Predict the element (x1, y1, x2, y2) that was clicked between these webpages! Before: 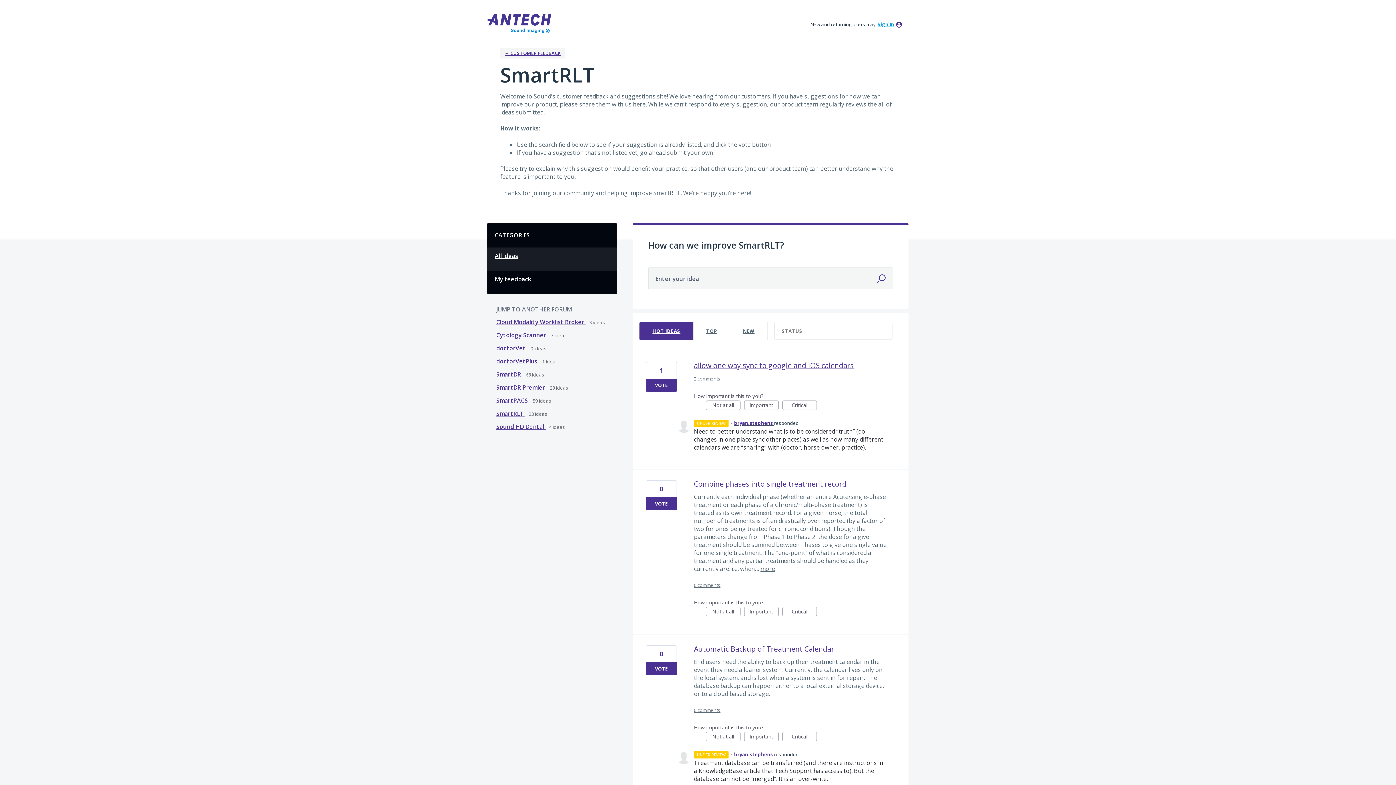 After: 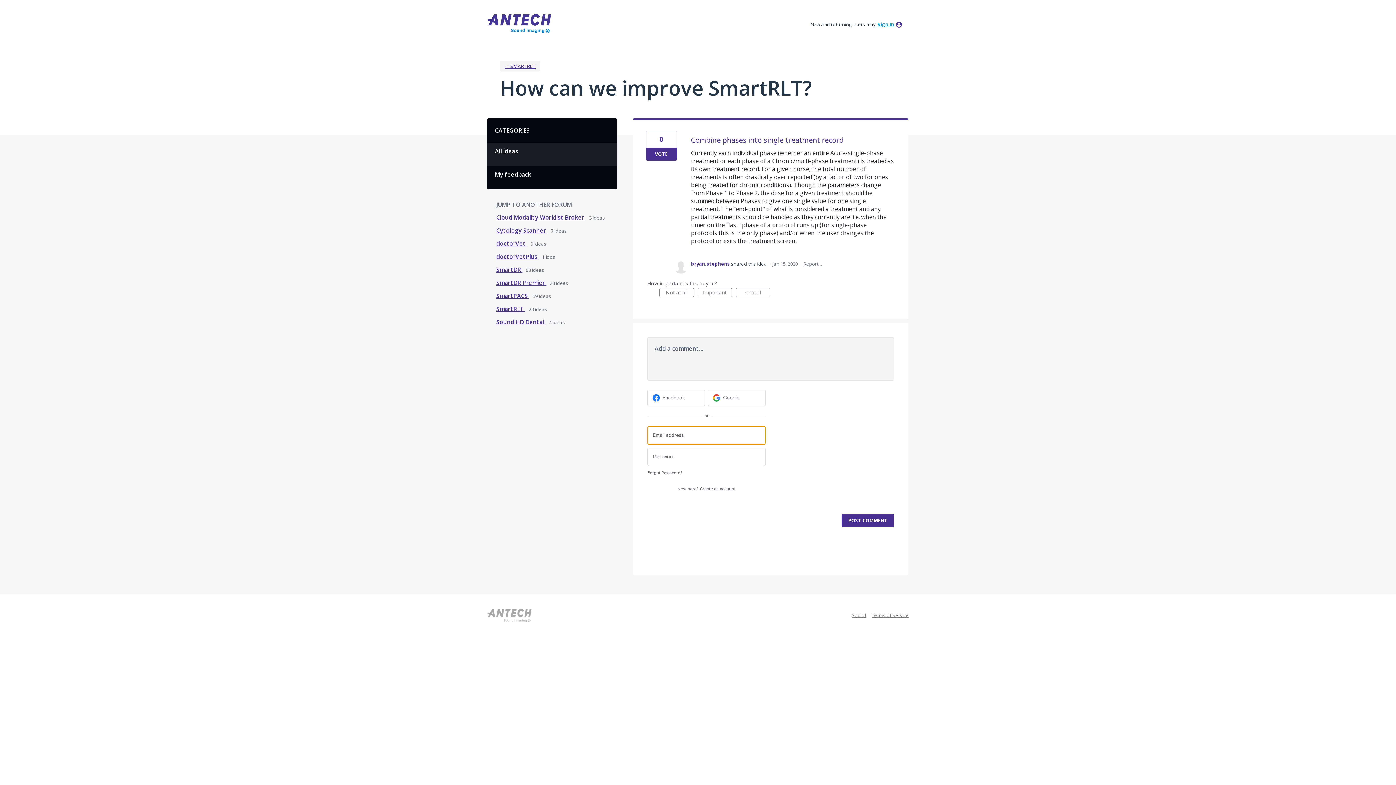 Action: bbox: (694, 479, 846, 488) label: Combine phases into single treatment record